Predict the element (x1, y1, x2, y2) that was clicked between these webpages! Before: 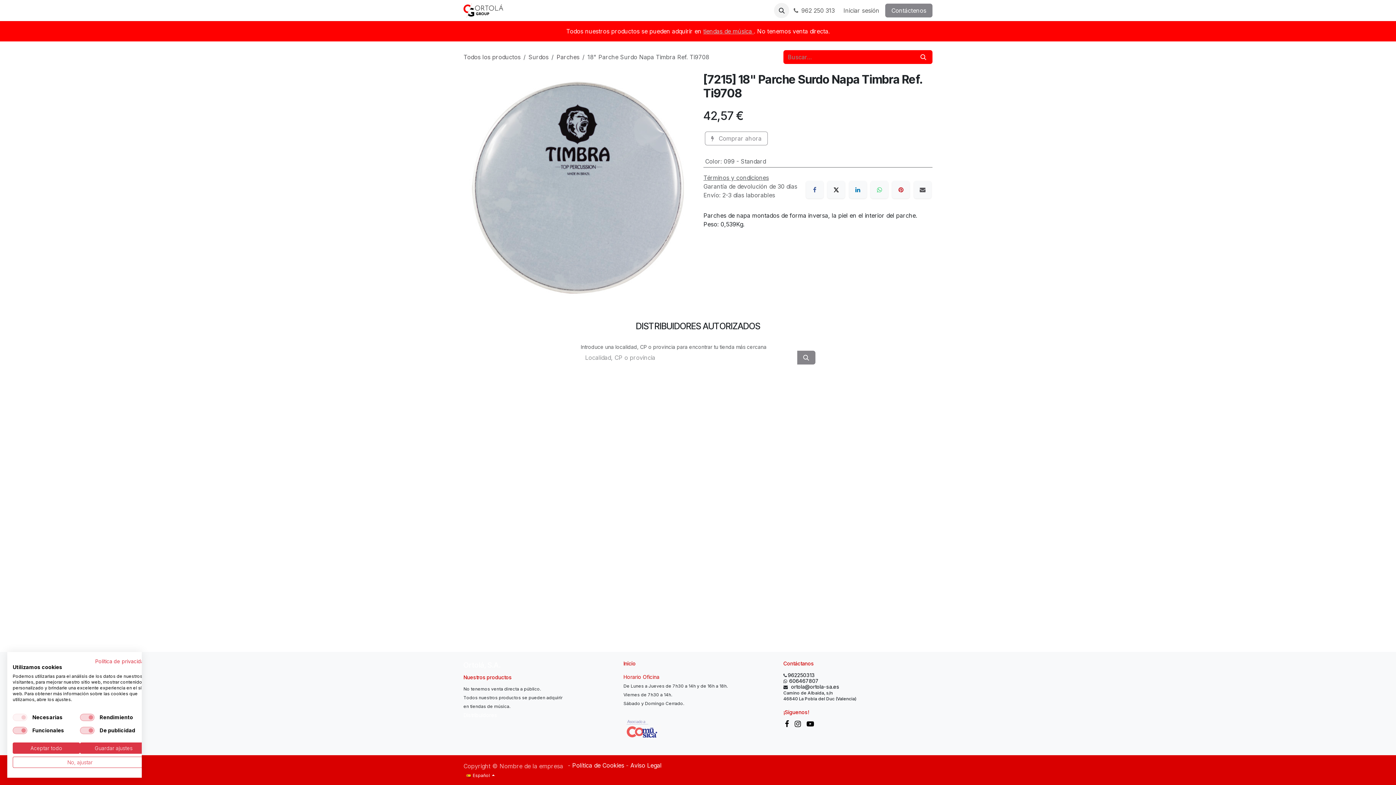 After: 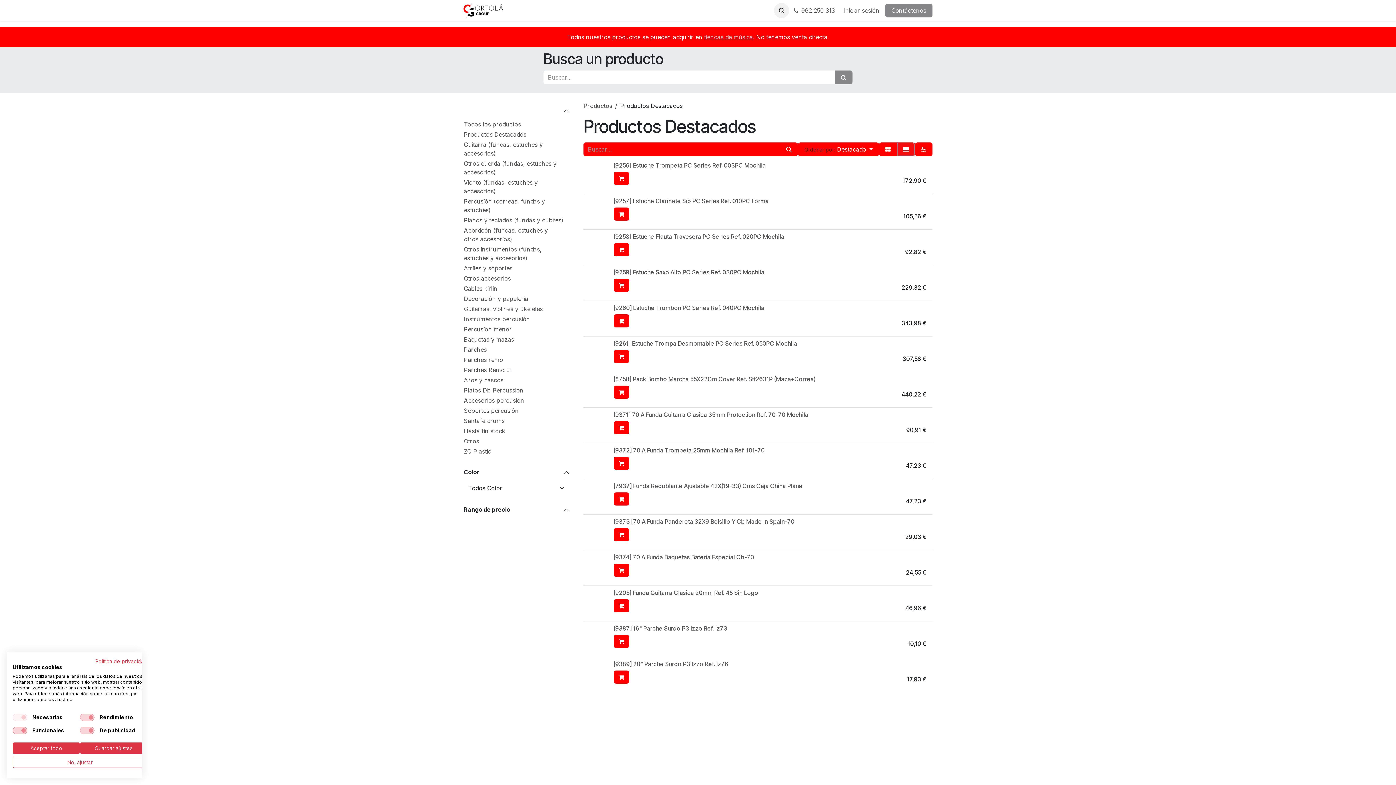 Action: bbox: (588, 3, 612, 17) label: Tienda